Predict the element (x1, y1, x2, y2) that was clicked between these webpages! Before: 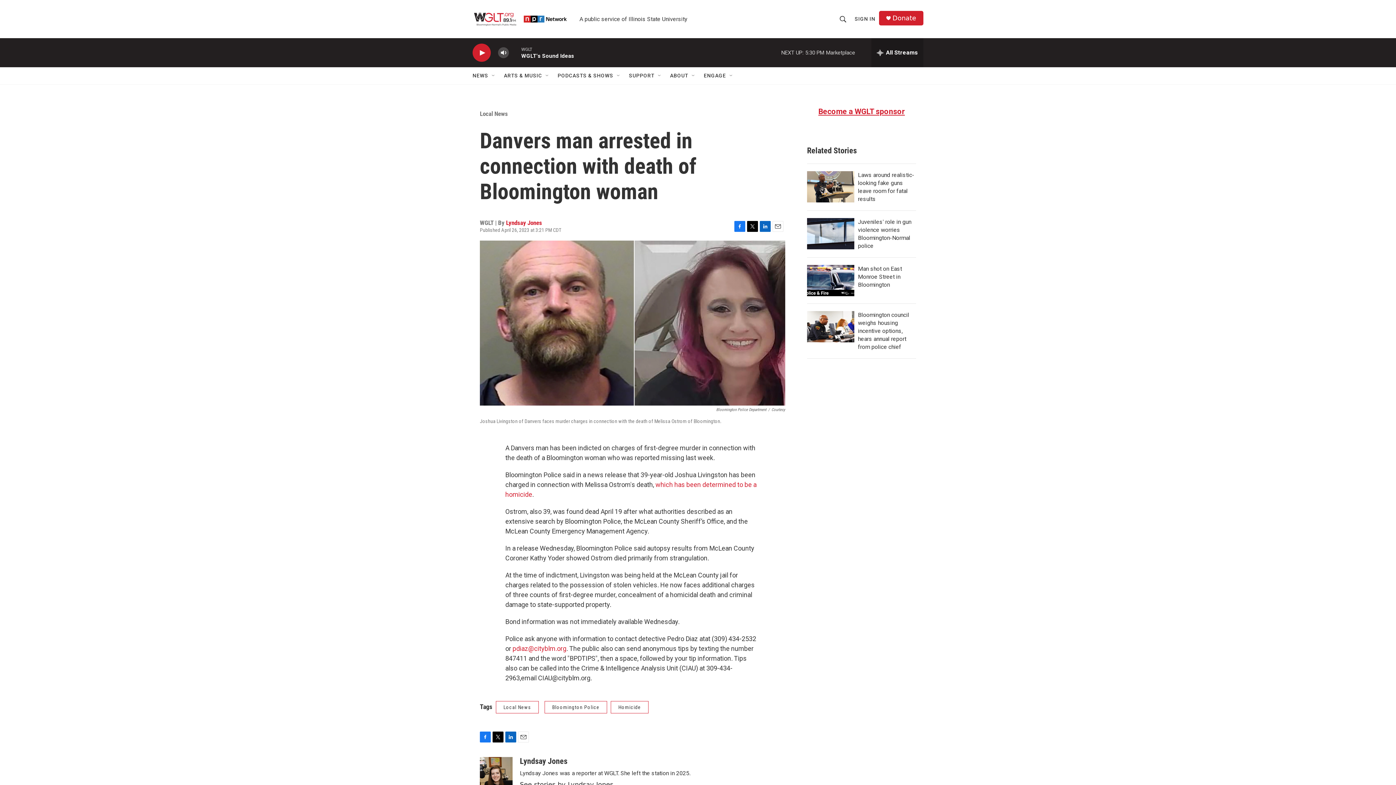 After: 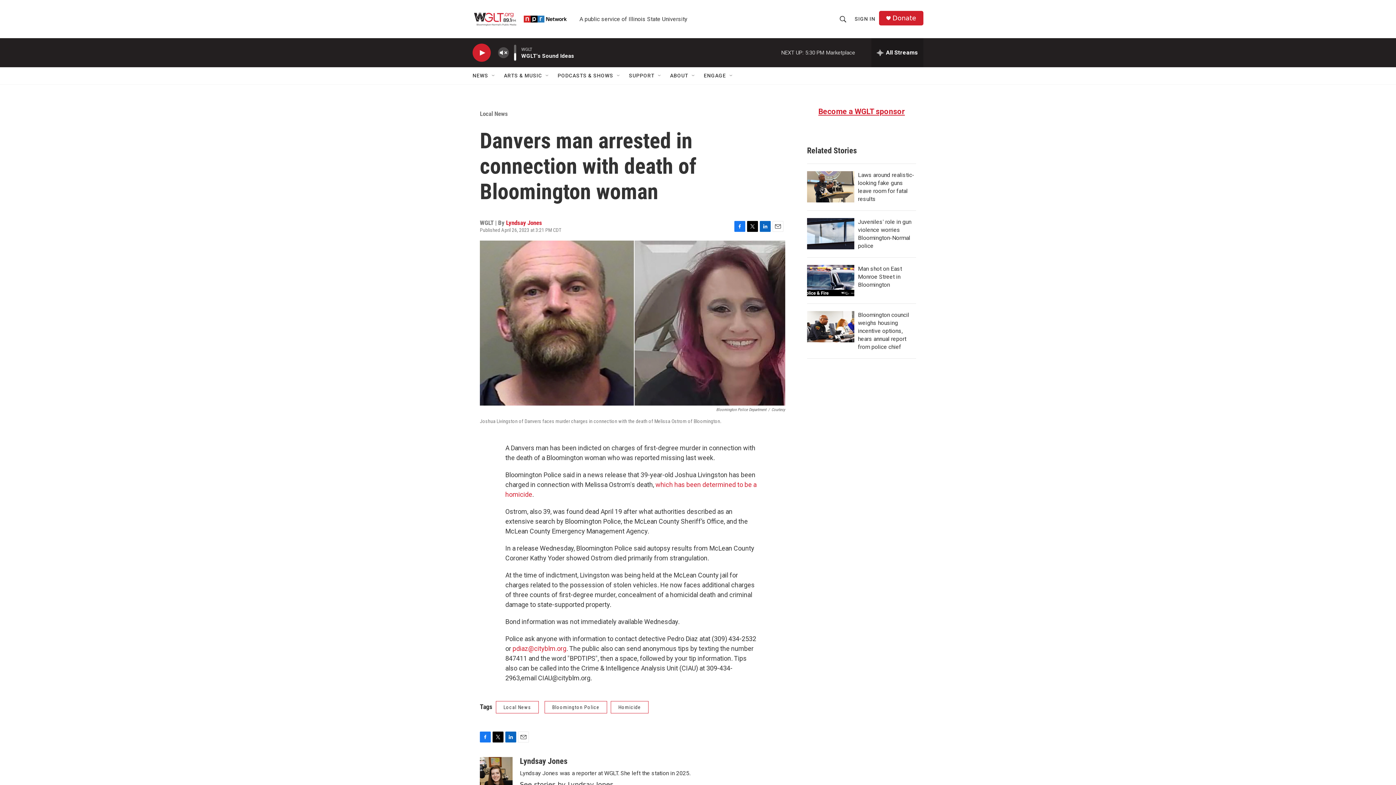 Action: label: volume bbox: (497, 44, 509, 60)